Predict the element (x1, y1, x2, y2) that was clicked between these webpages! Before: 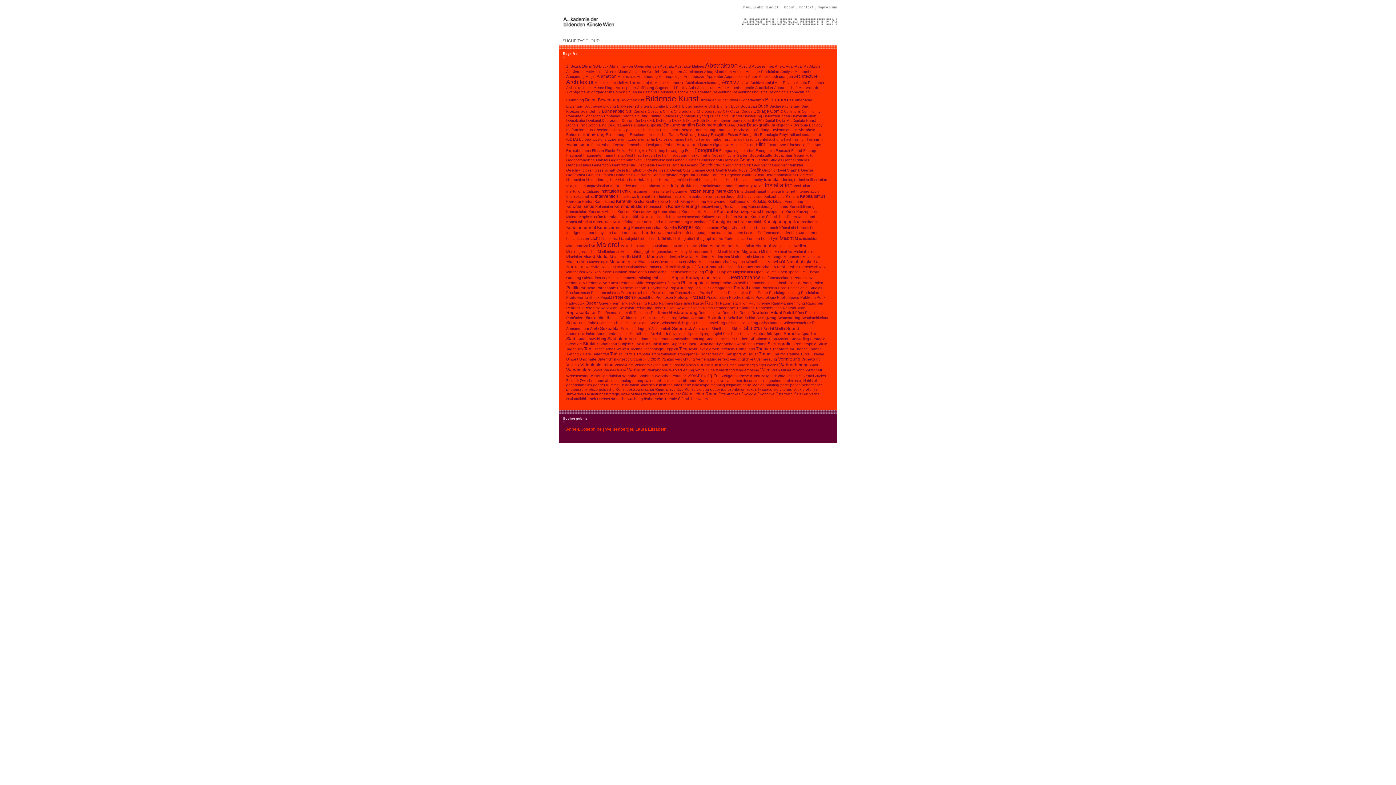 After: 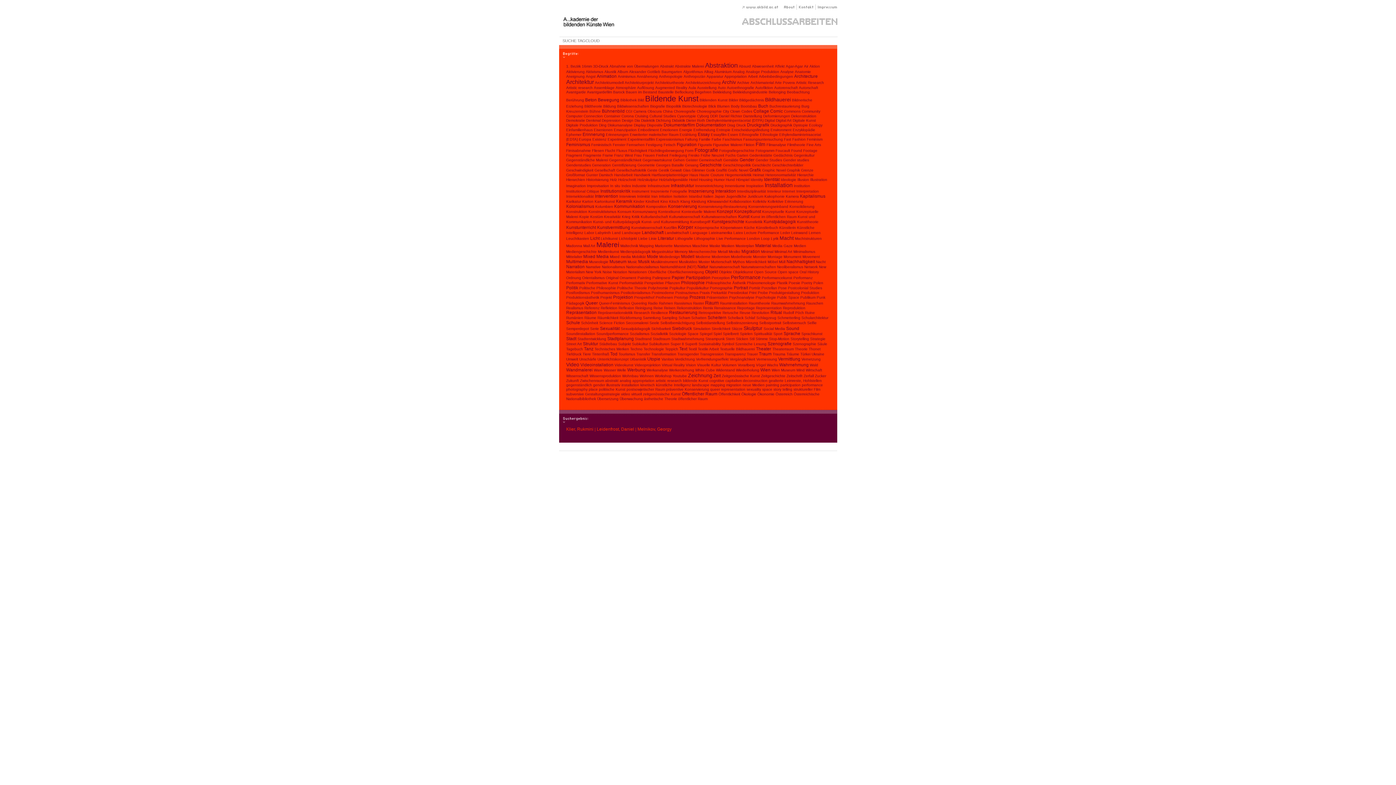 Action: bbox: (816, 260, 826, 264) label: Nacht